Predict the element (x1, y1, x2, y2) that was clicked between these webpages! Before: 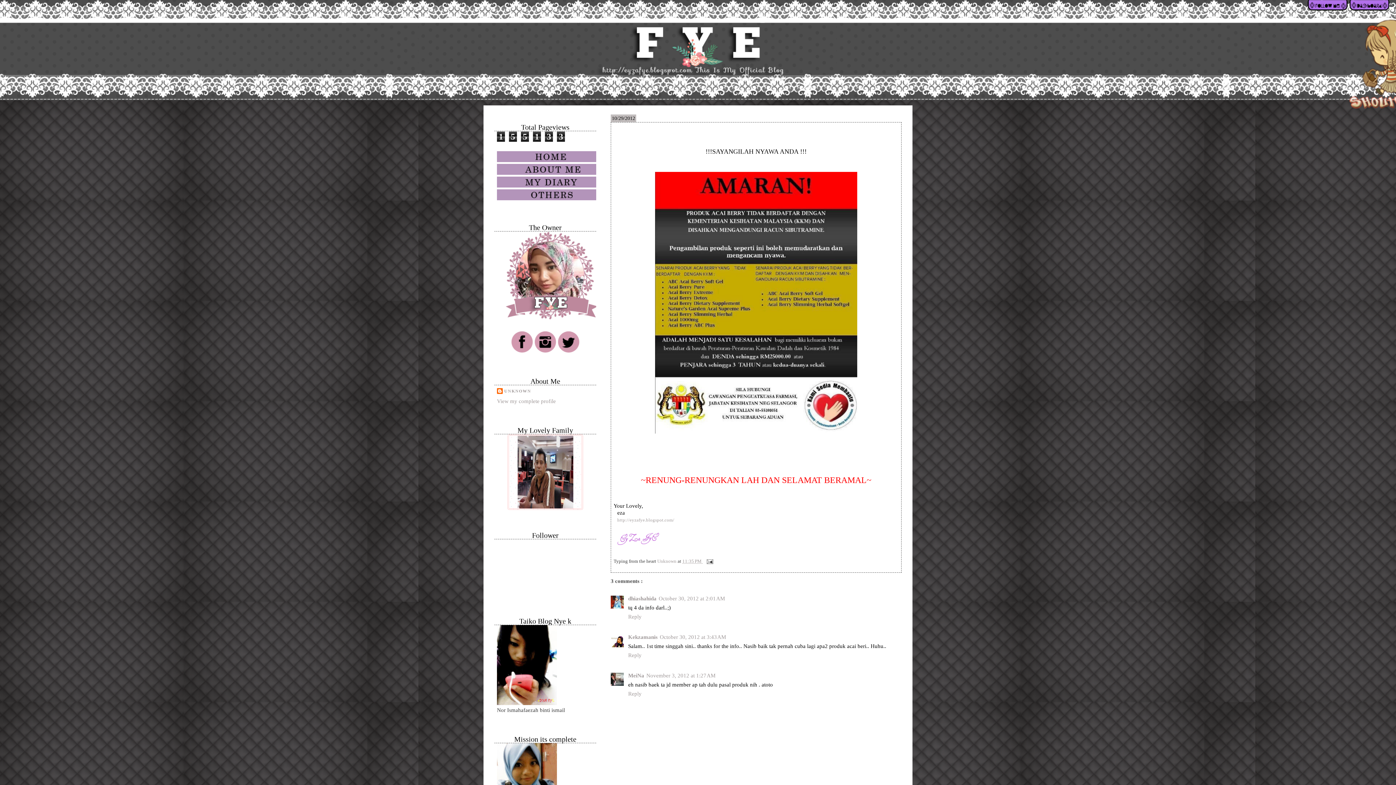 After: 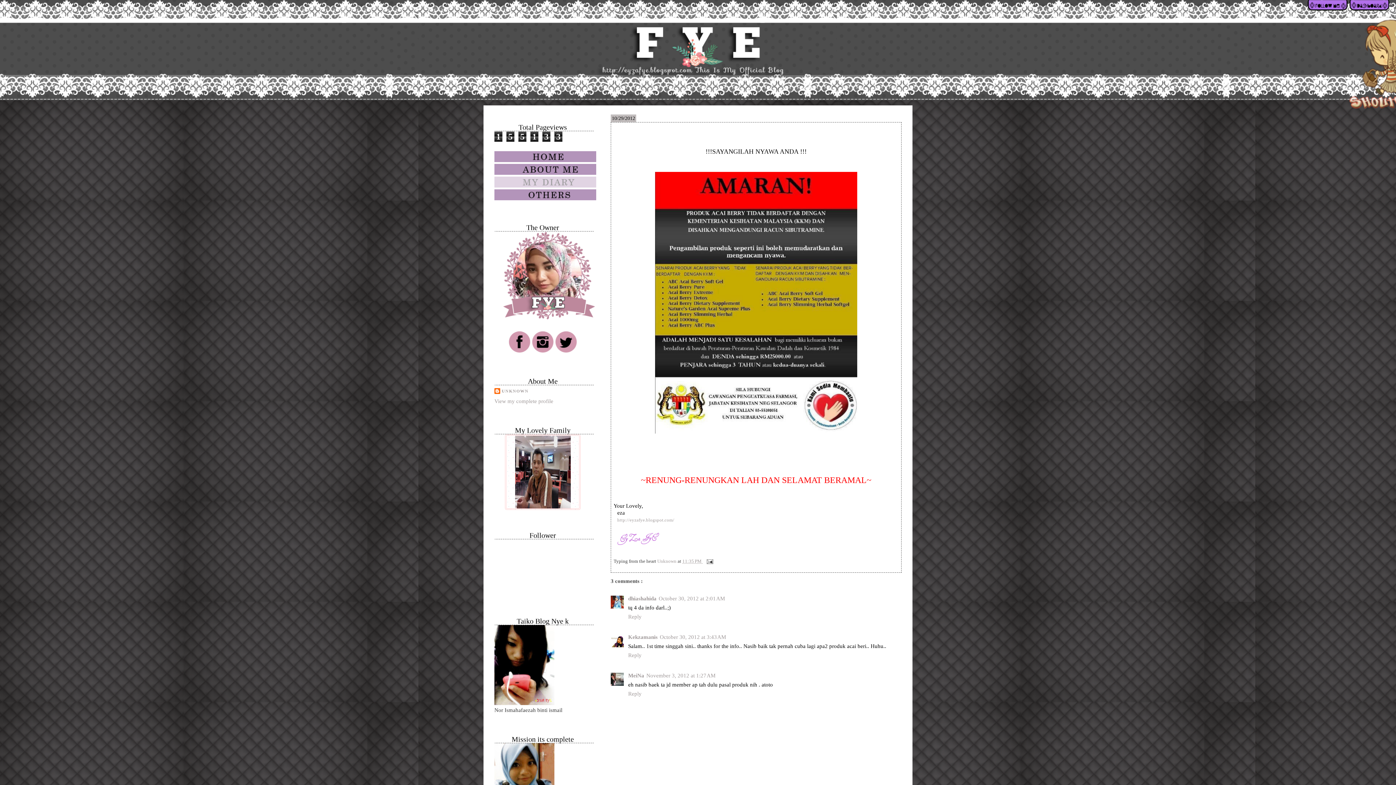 Action: bbox: (497, 182, 606, 188)